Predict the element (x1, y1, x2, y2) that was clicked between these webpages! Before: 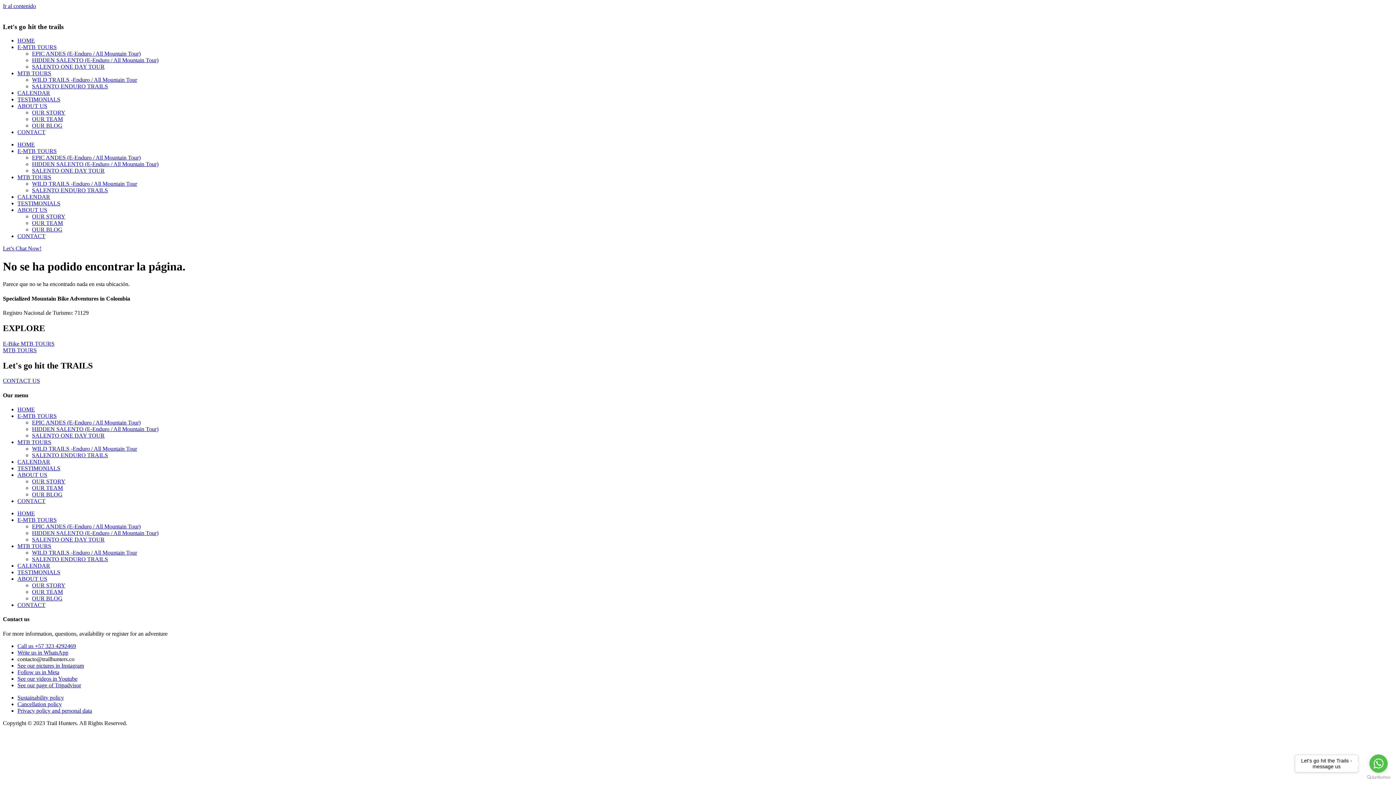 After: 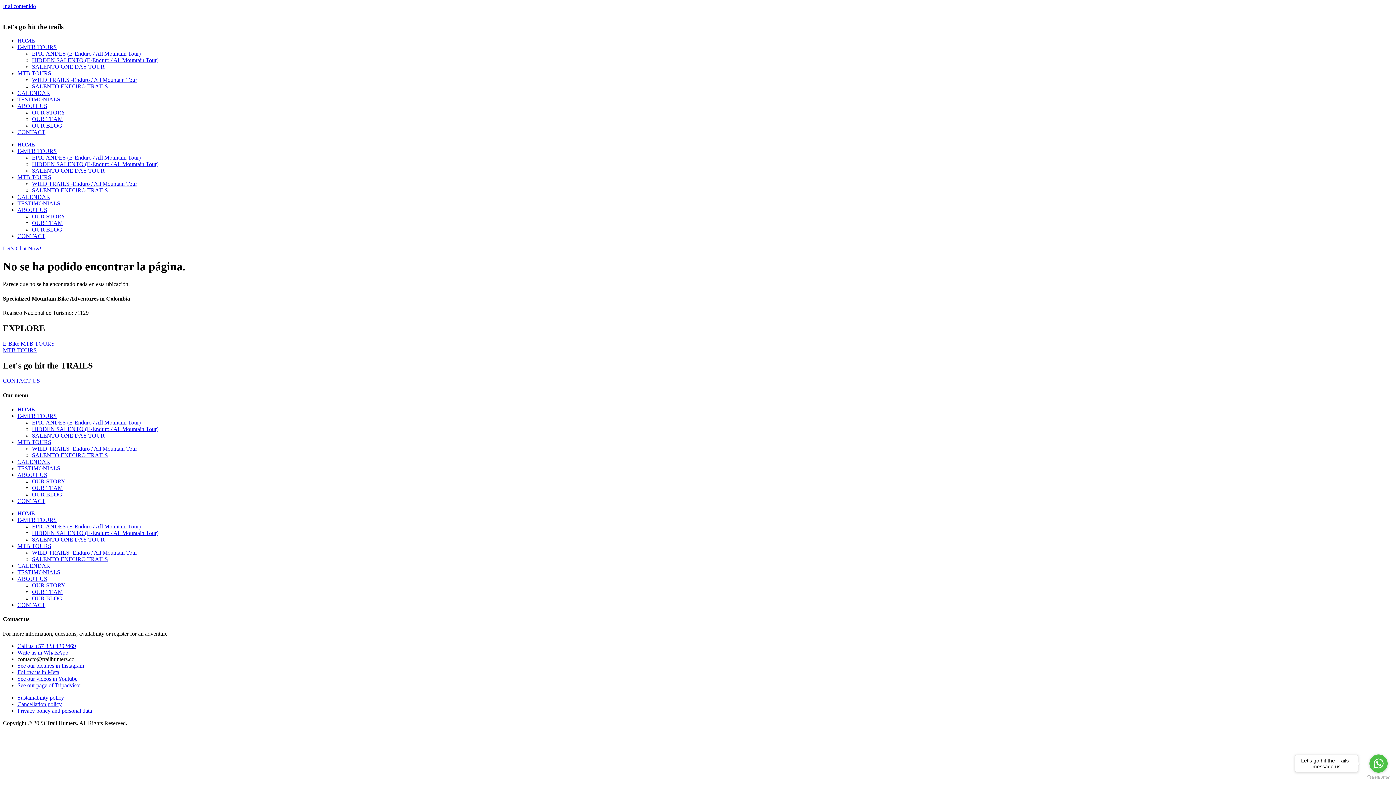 Action: bbox: (17, 472, 47, 478) label: ABOUT US